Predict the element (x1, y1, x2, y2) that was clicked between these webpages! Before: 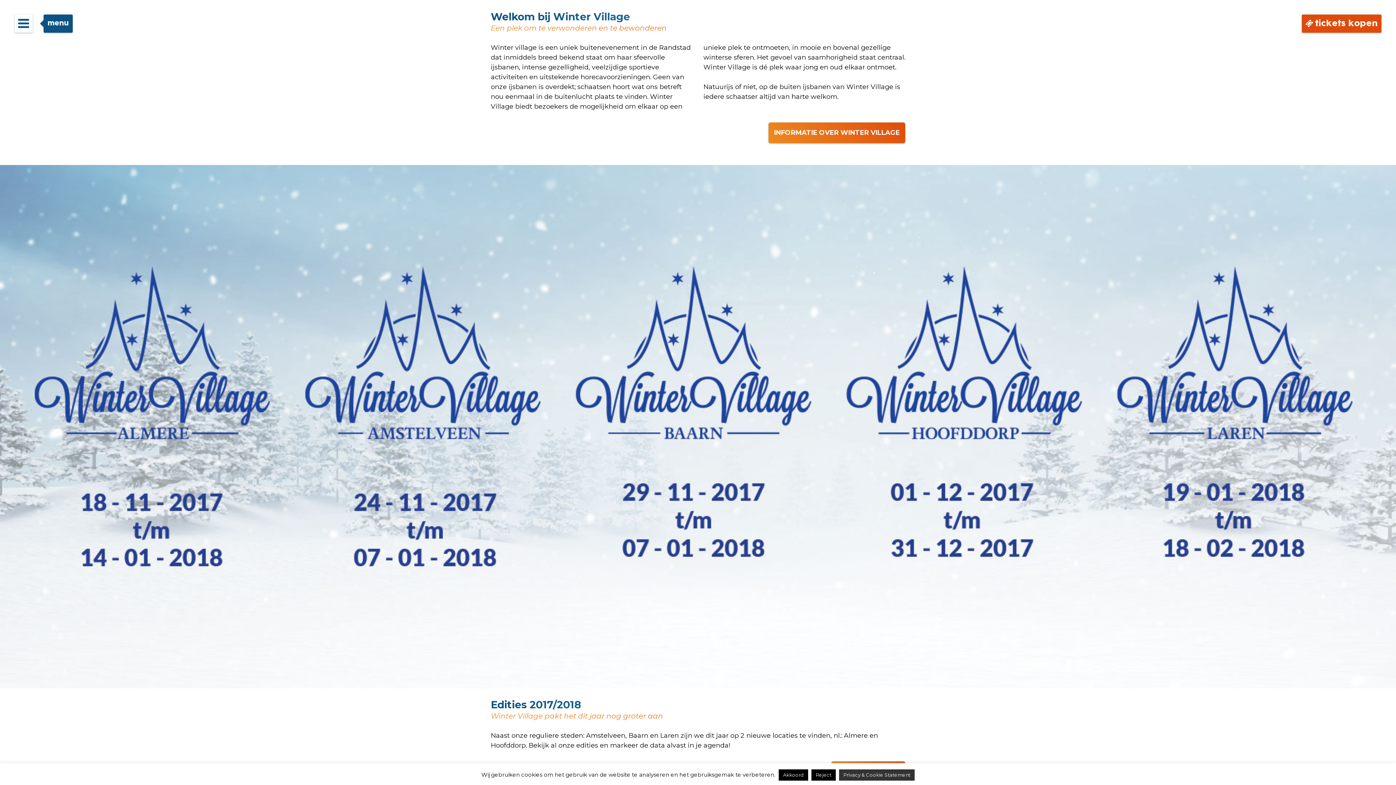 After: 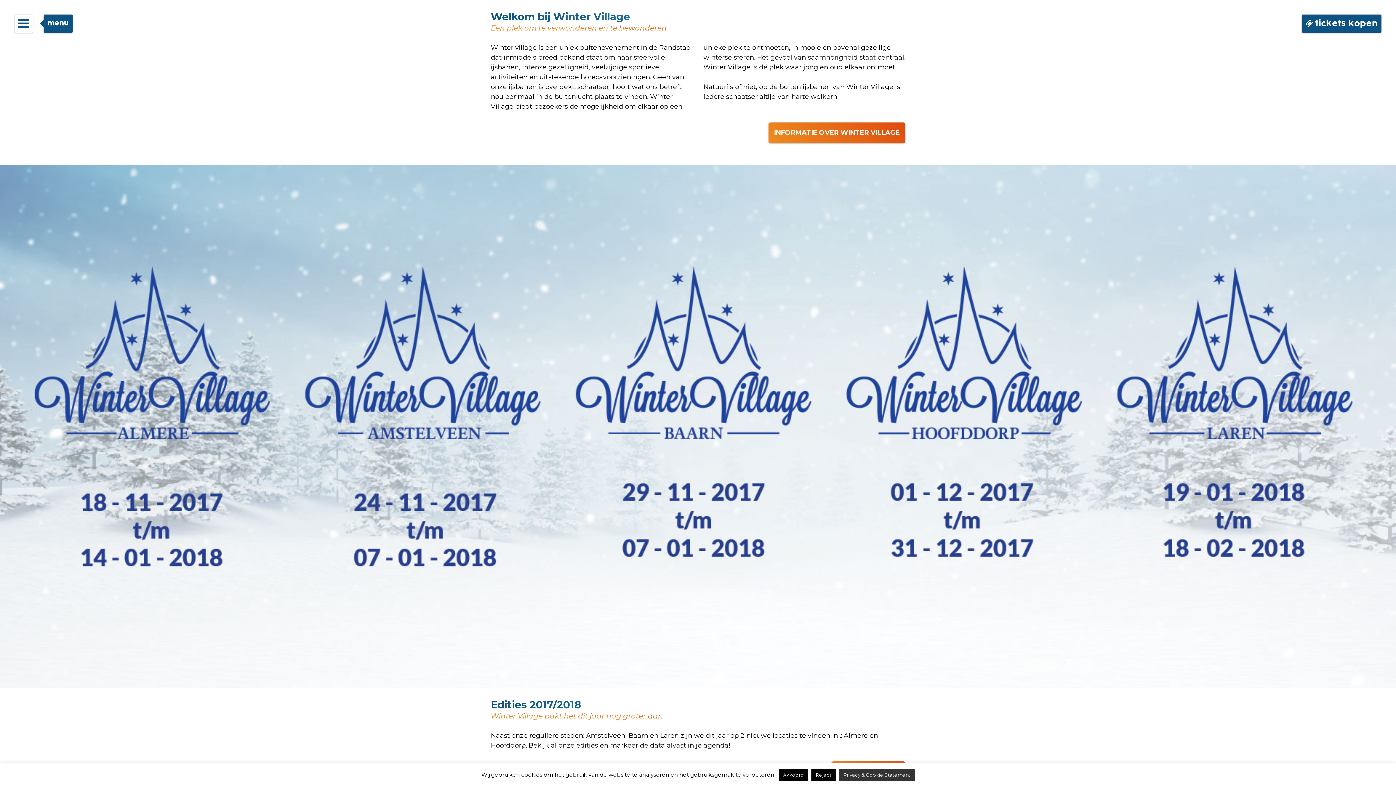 Action: bbox: (1302, 14, 1381, 32) label: tickets kopen